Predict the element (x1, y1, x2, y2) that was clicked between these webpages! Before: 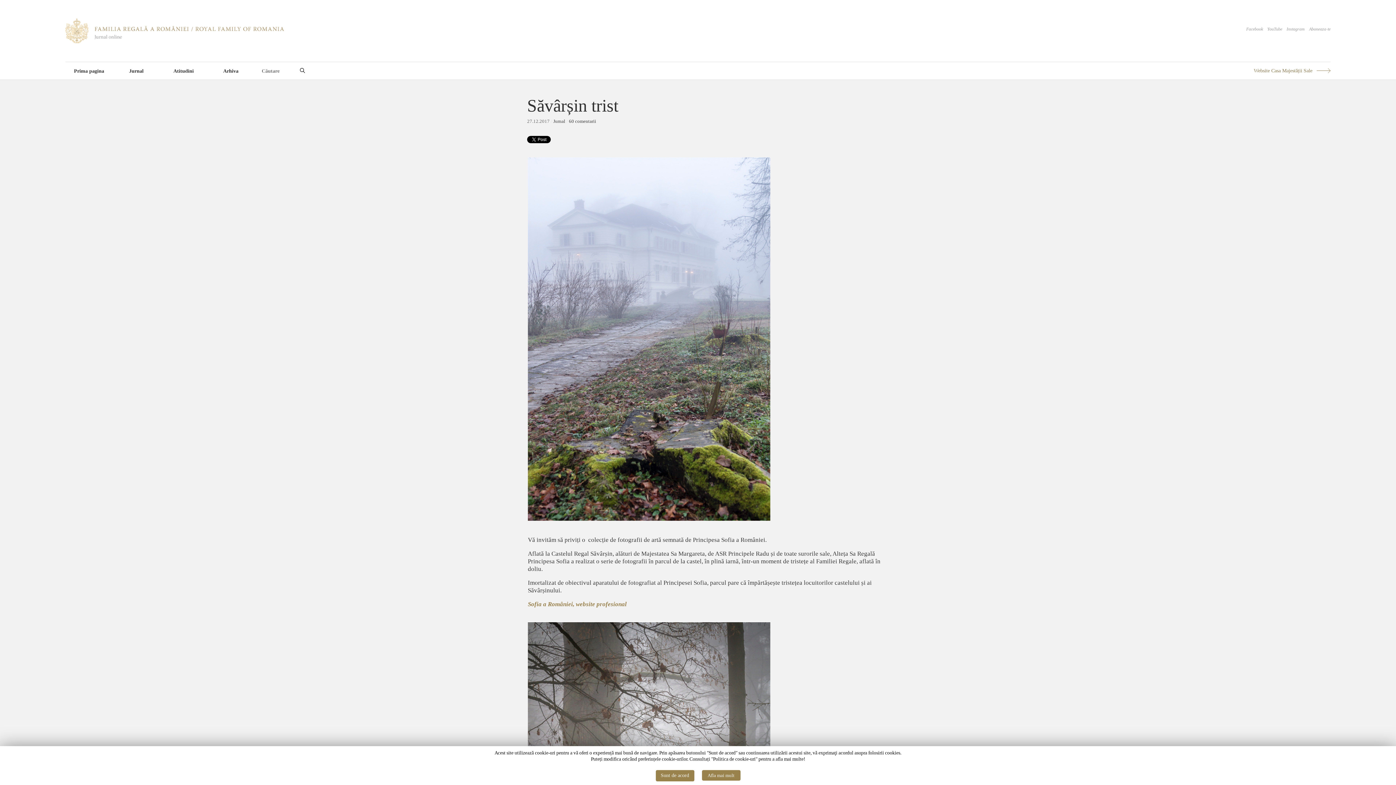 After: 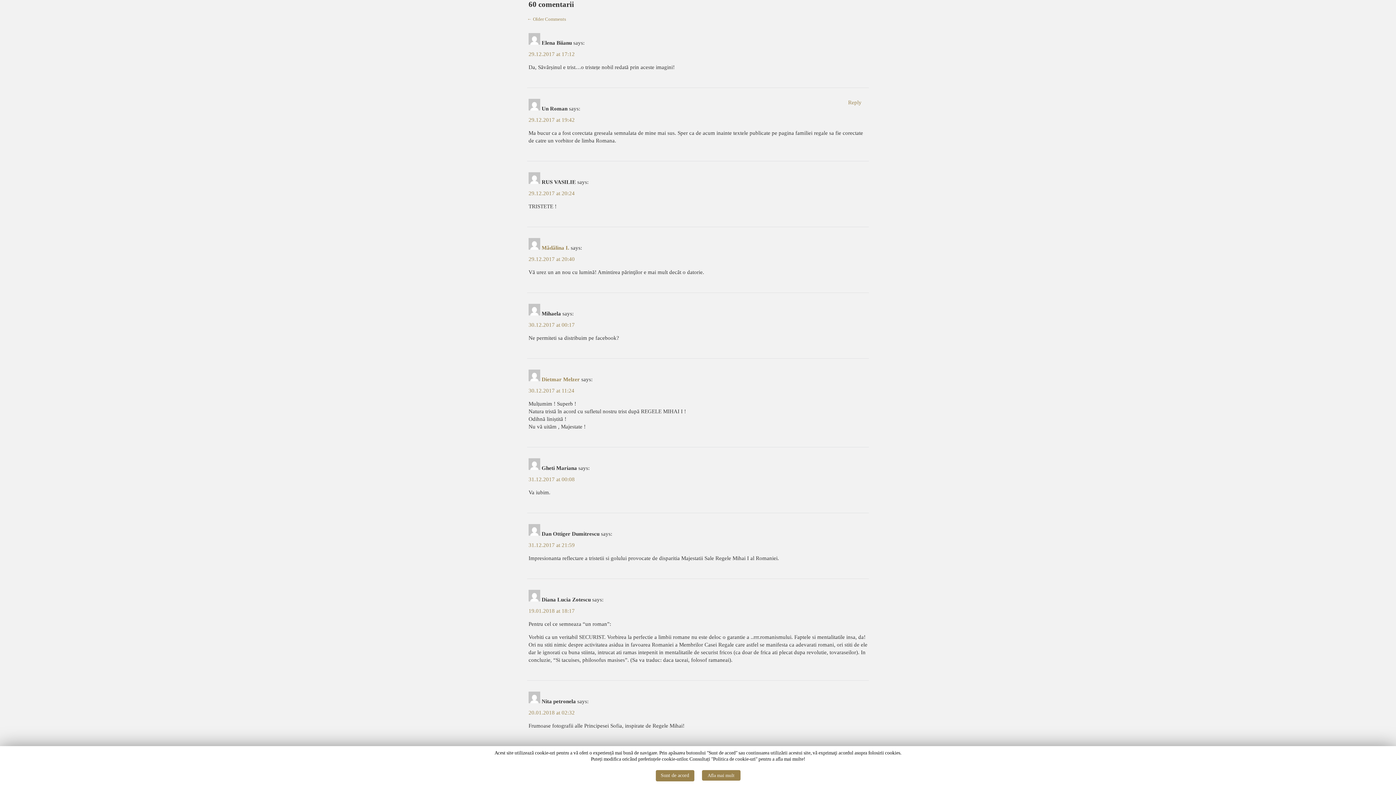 Action: bbox: (569, 118, 596, 124) label: 60 comentarii